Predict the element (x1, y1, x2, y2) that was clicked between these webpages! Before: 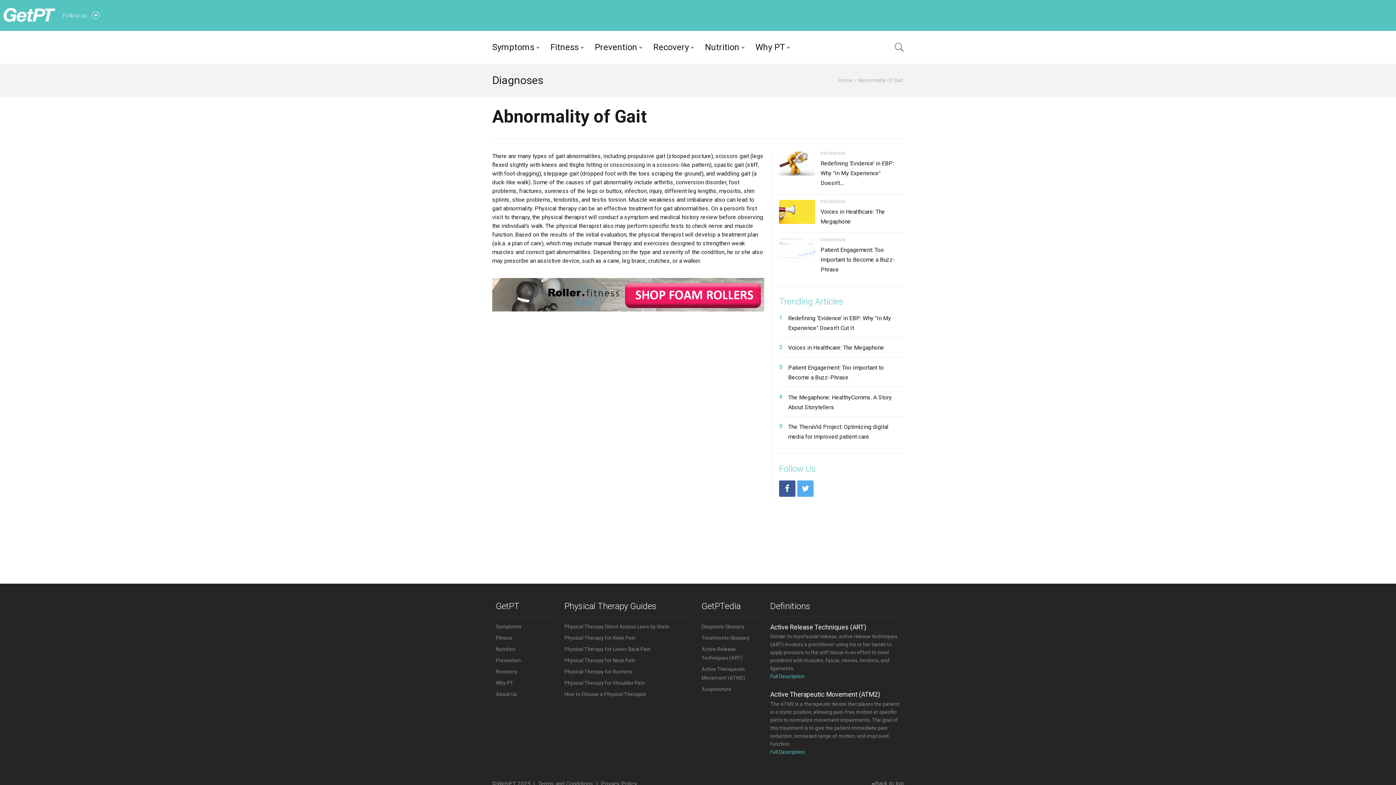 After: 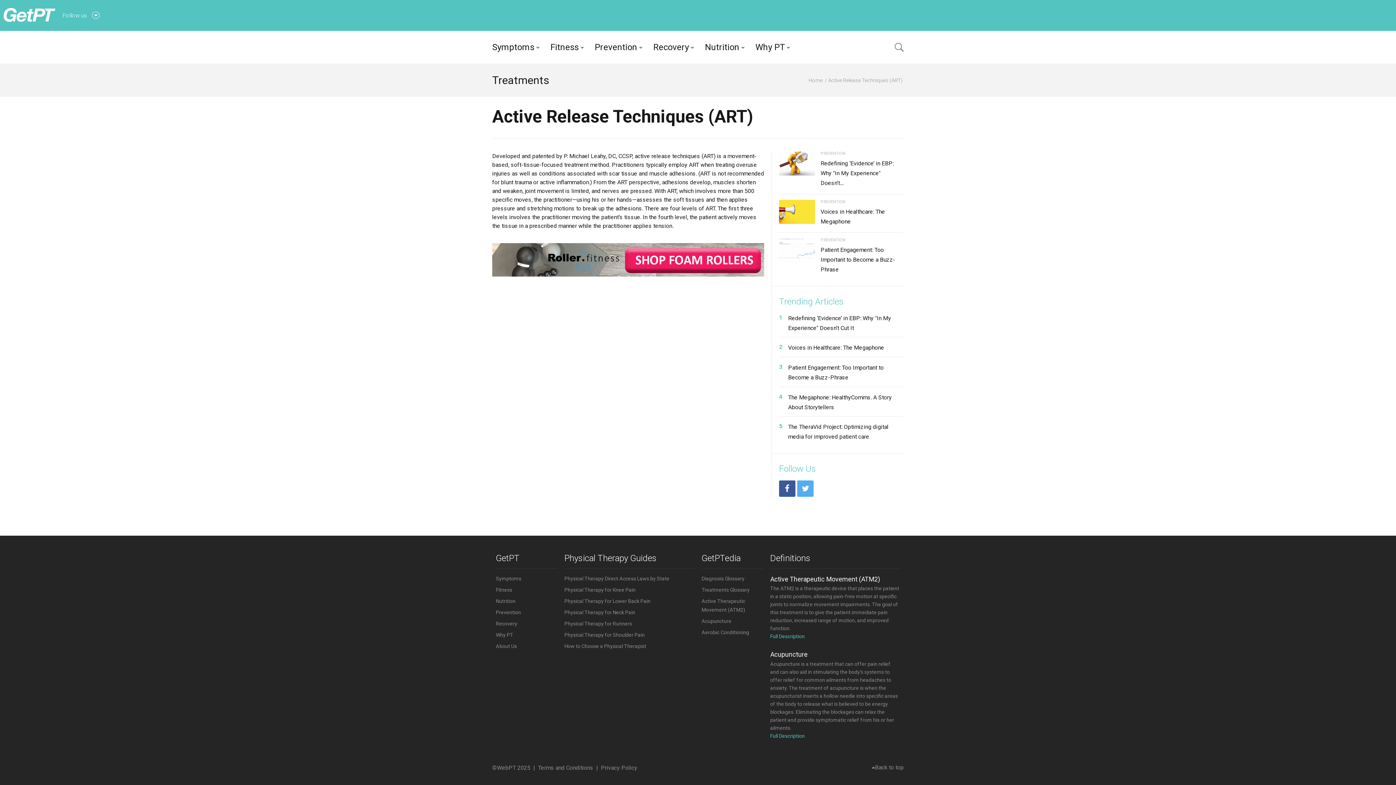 Action: bbox: (770, 623, 866, 631) label: Active Release Techniques (ART)